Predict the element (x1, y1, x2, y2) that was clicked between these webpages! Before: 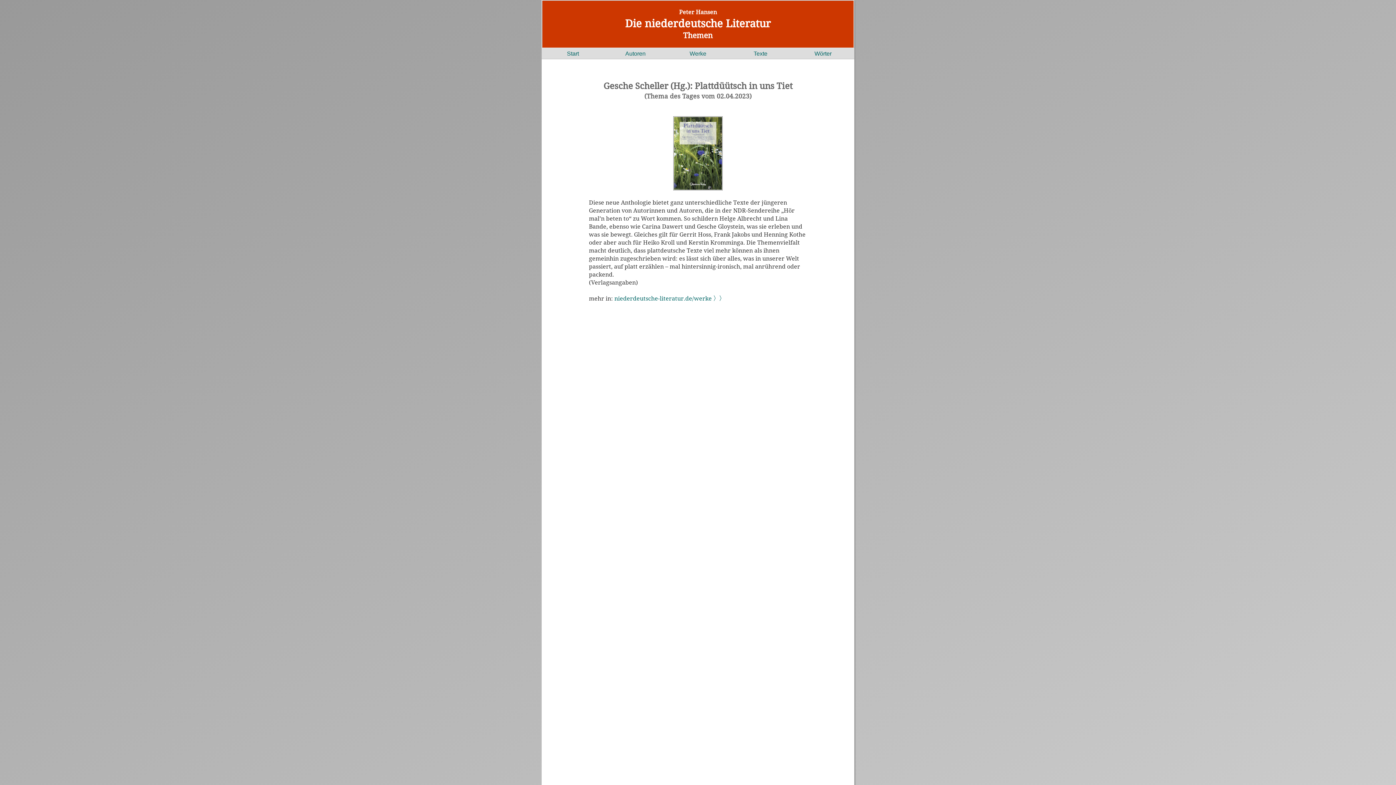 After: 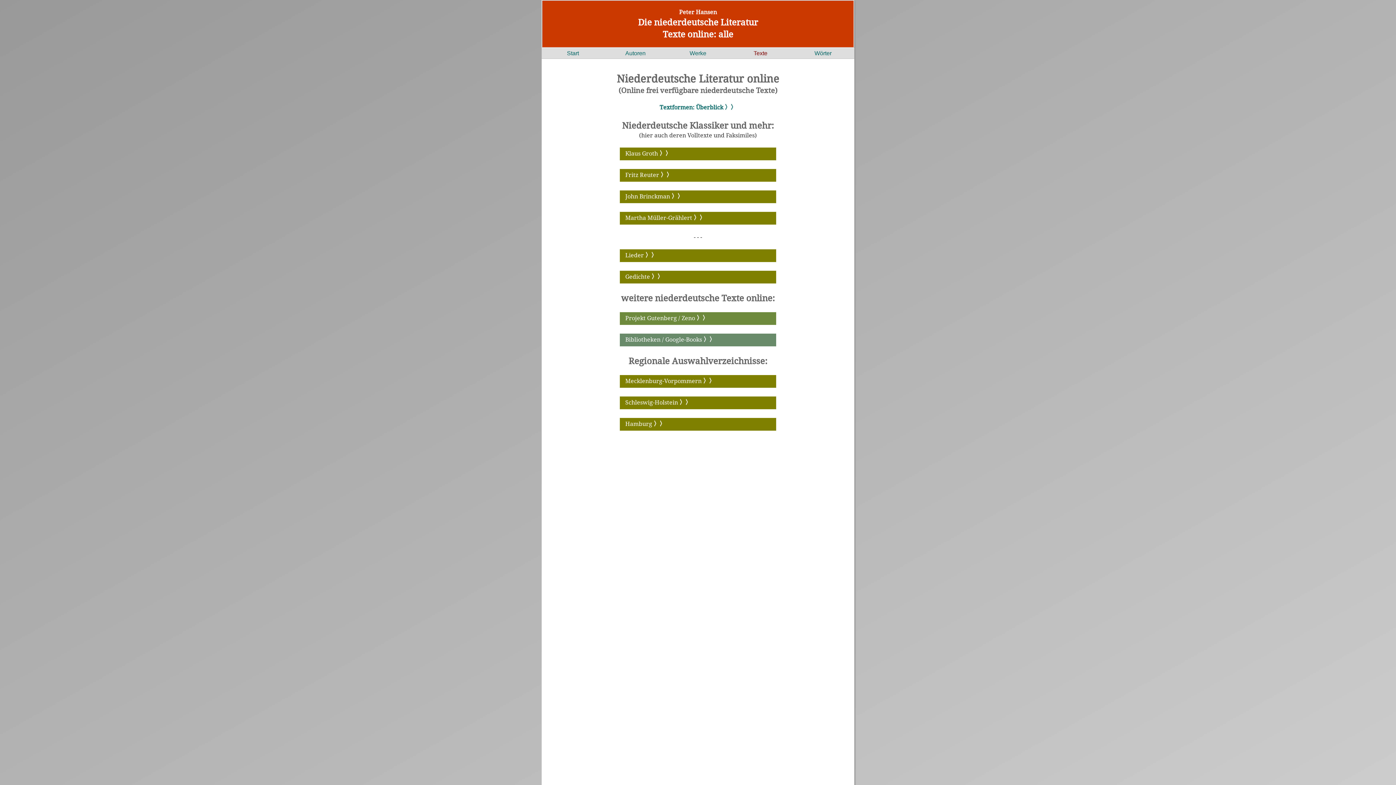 Action: label: Texte bbox: (753, 50, 767, 56)